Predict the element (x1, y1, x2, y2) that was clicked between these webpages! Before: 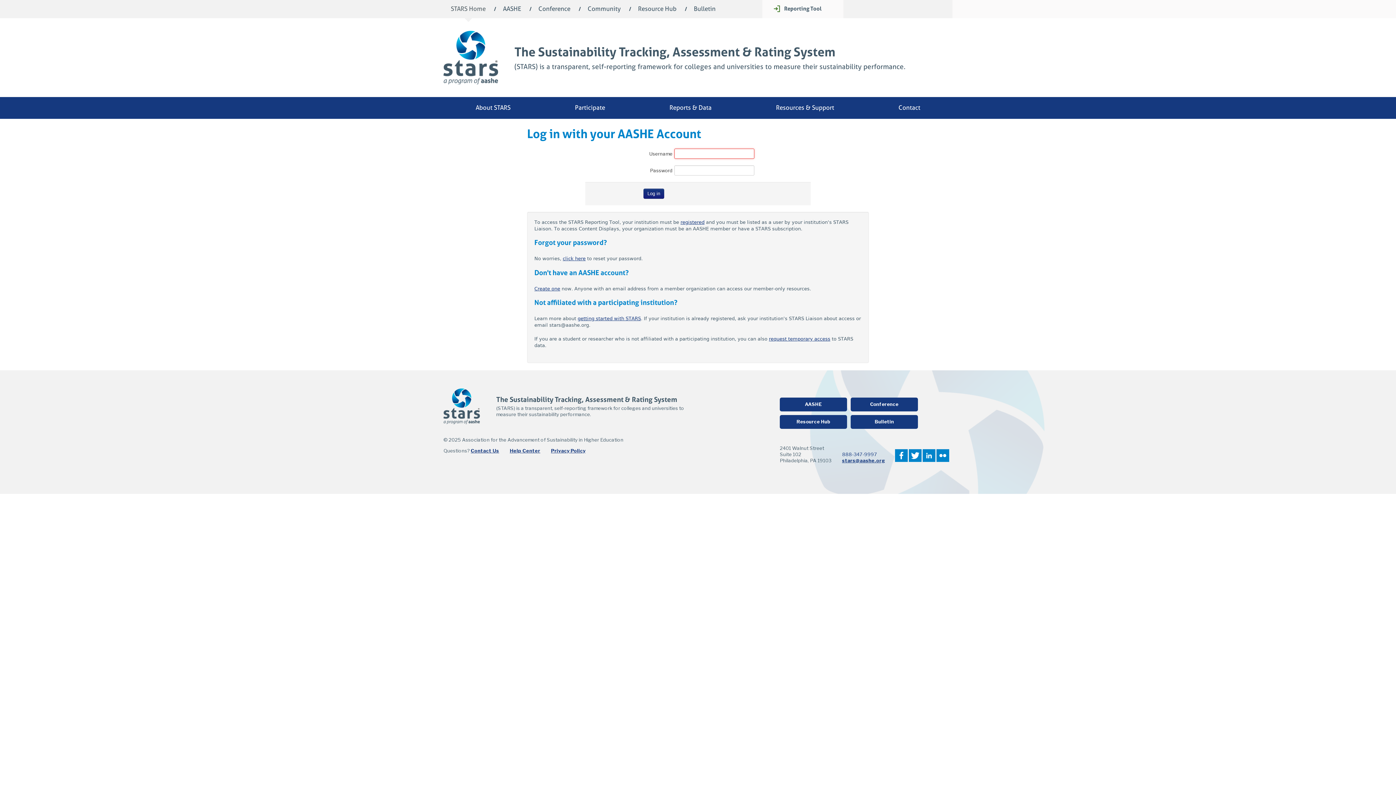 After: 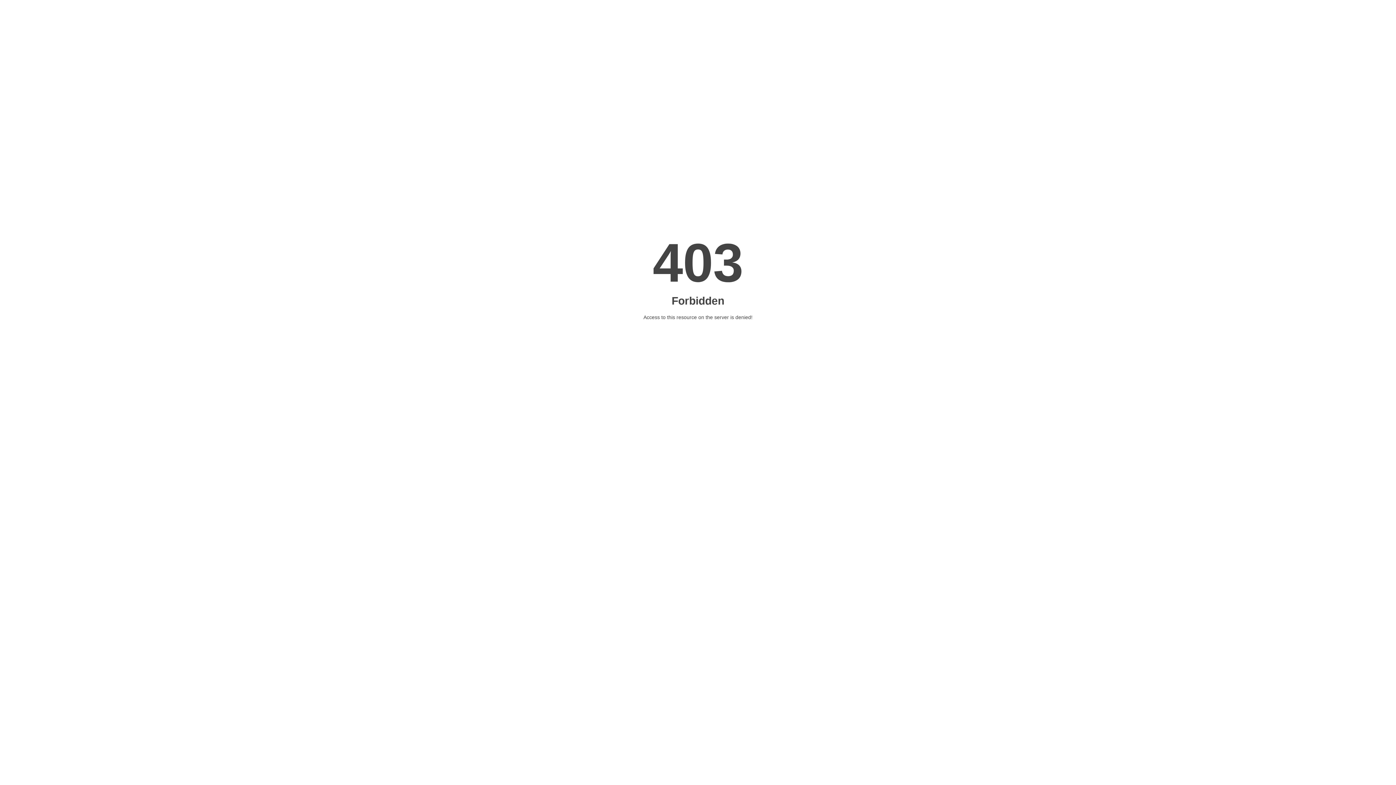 Action: label: STARS Home bbox: (450, 5, 485, 12)